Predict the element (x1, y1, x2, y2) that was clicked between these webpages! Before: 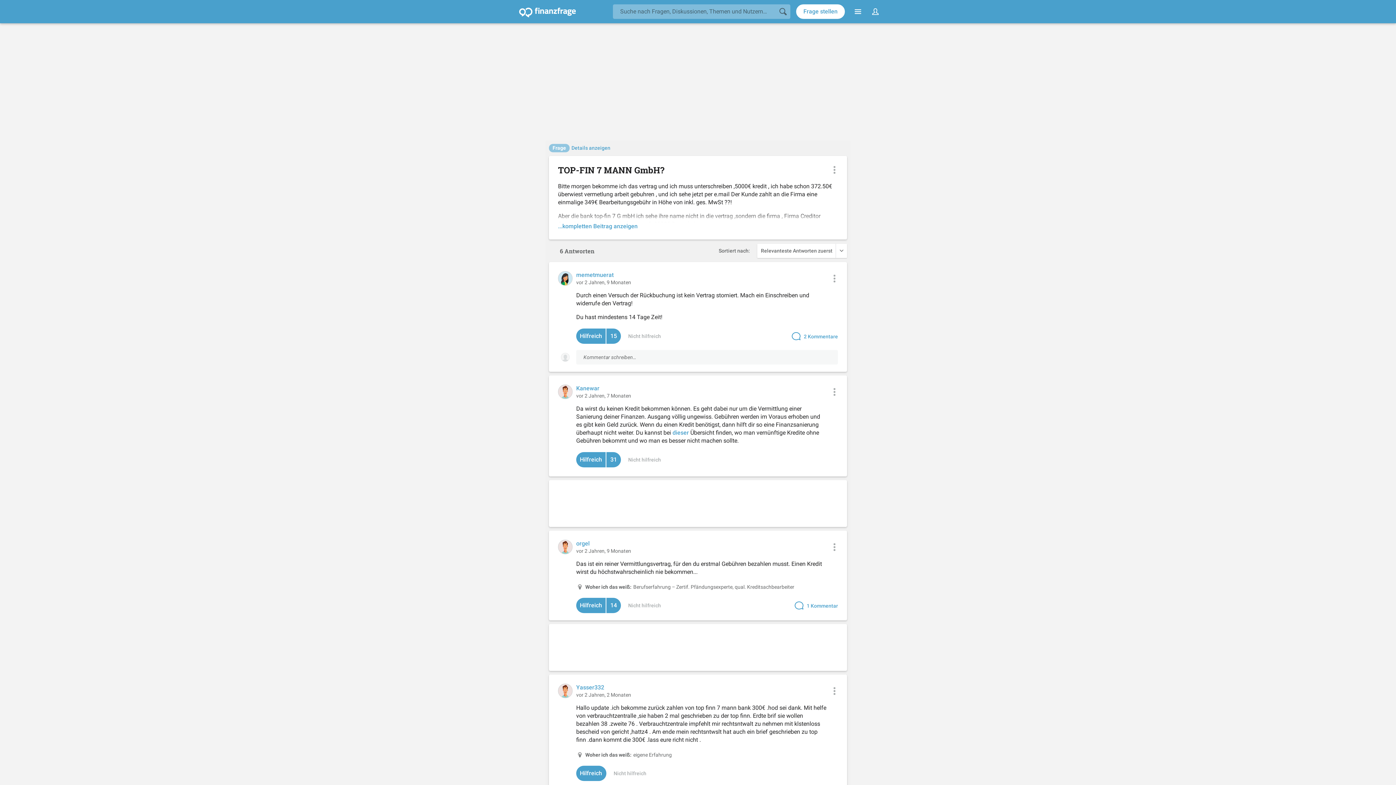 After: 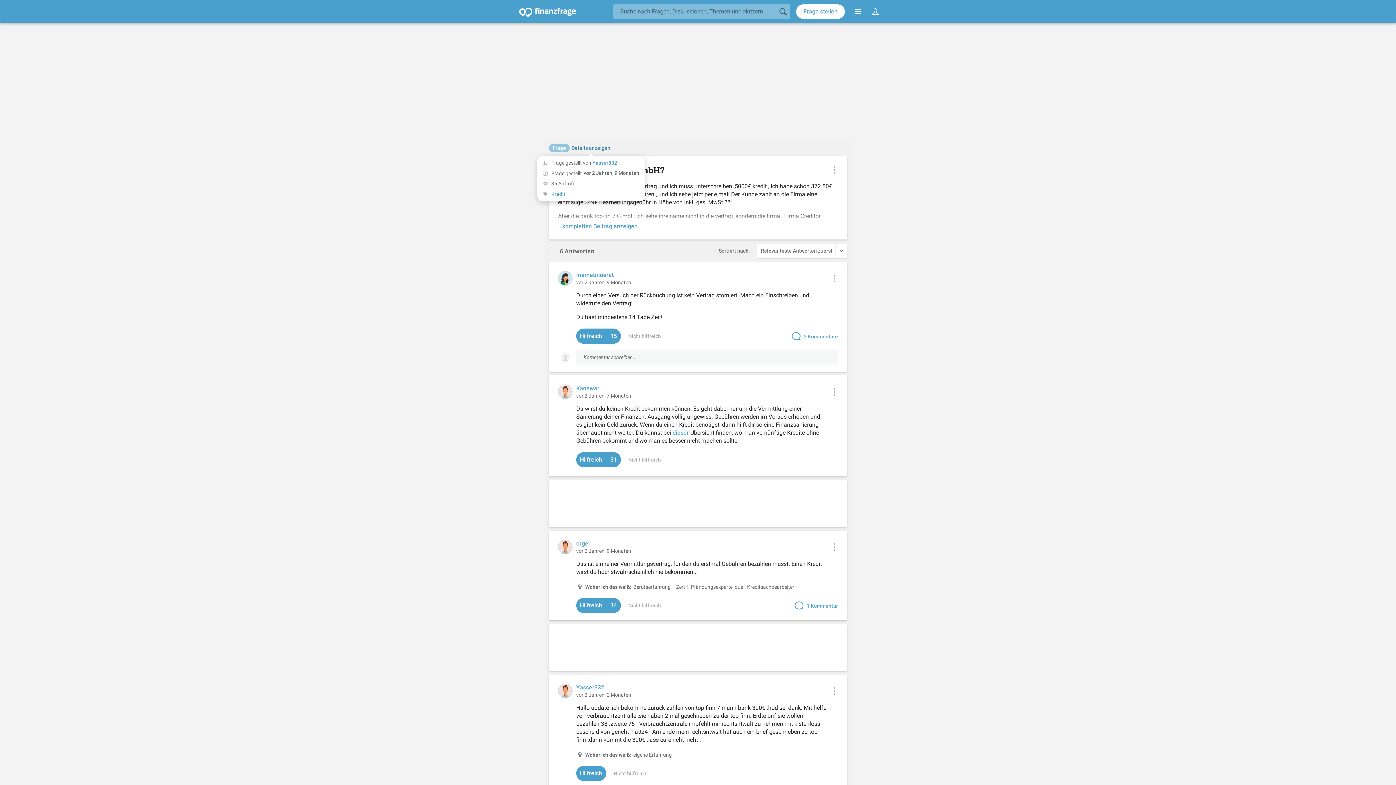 Action: label: Details anzeigen bbox: (571, 144, 610, 151)